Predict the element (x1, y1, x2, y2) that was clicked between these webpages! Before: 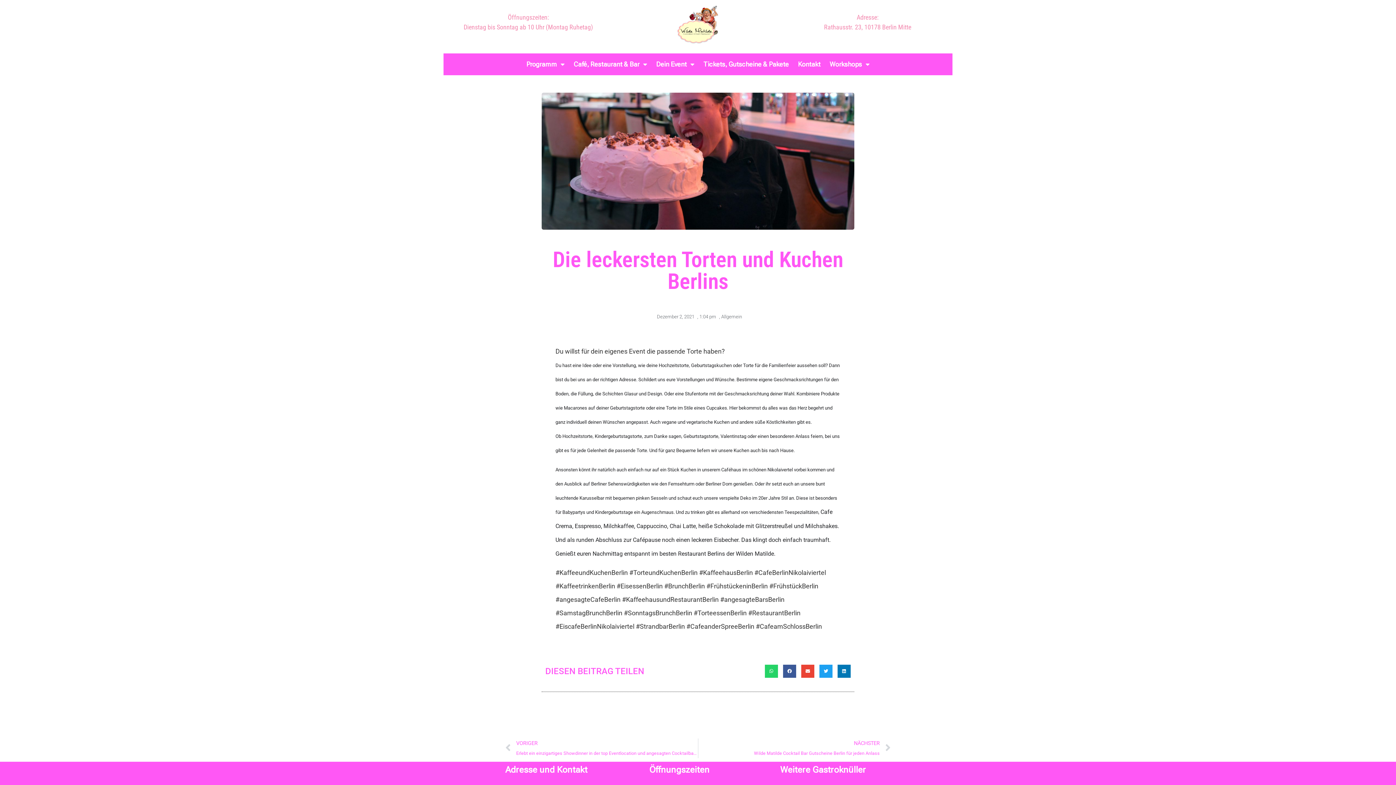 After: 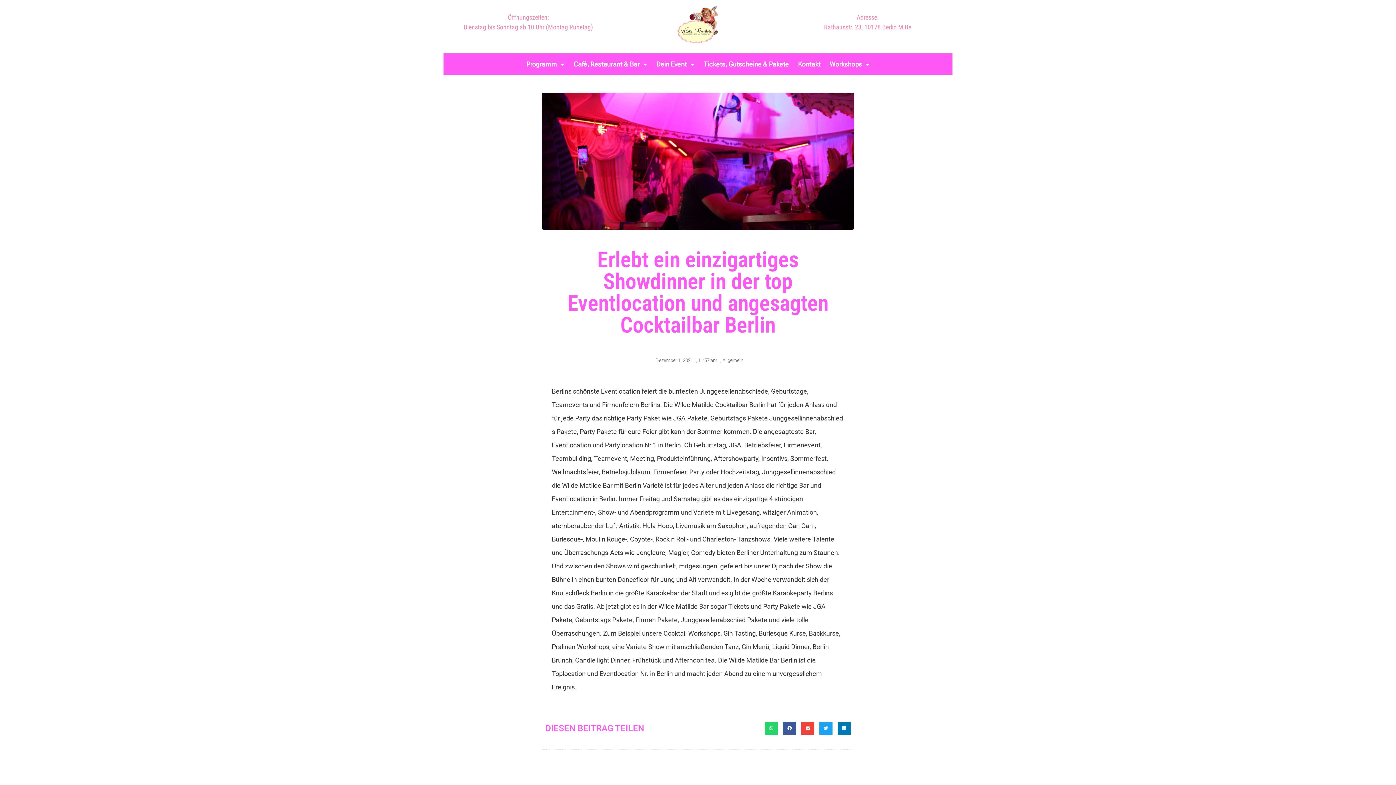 Action: bbox: (505, 738, 698, 758) label: Prev
VORIGER
Erlebt ein einzigartiges Showdinner in der top Eventlocation und angesagten Cocktailbar Berlin